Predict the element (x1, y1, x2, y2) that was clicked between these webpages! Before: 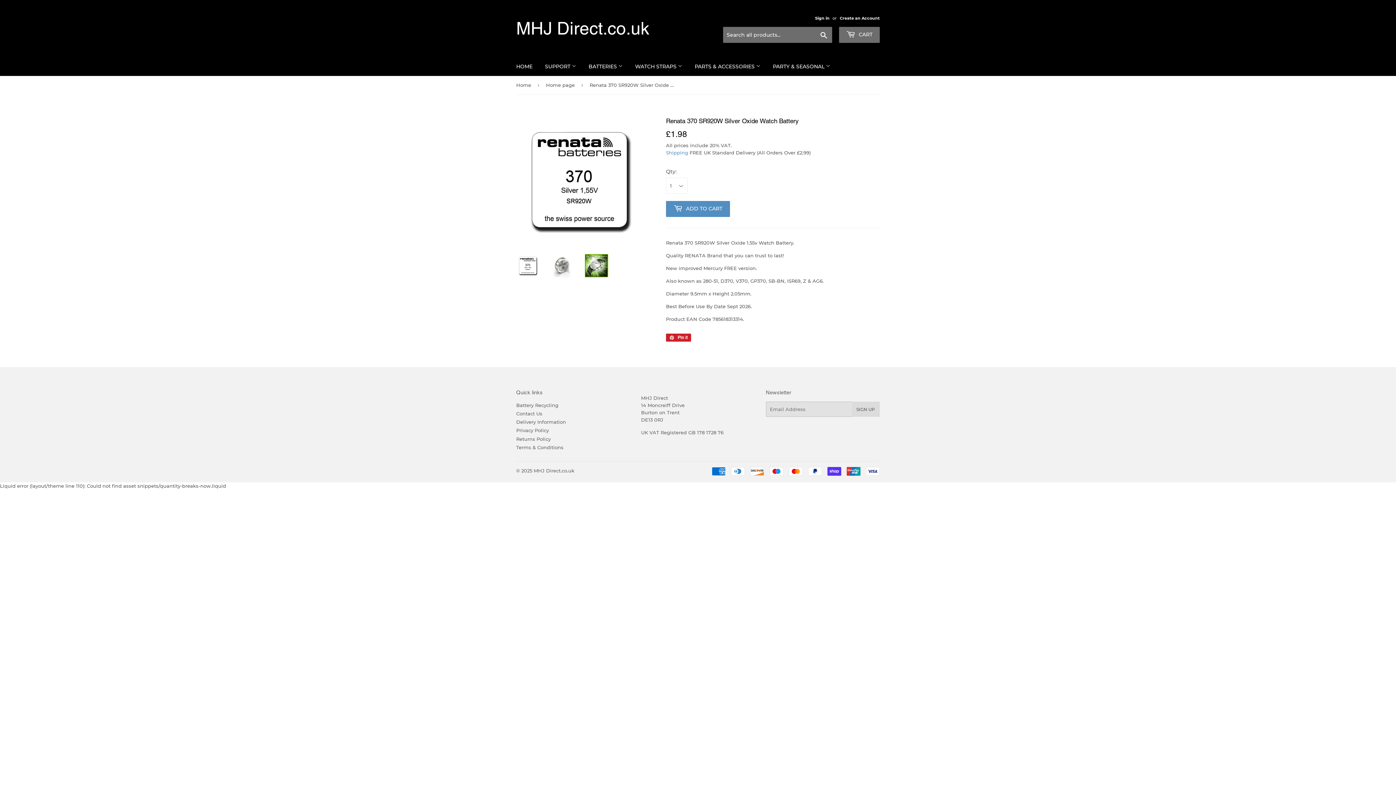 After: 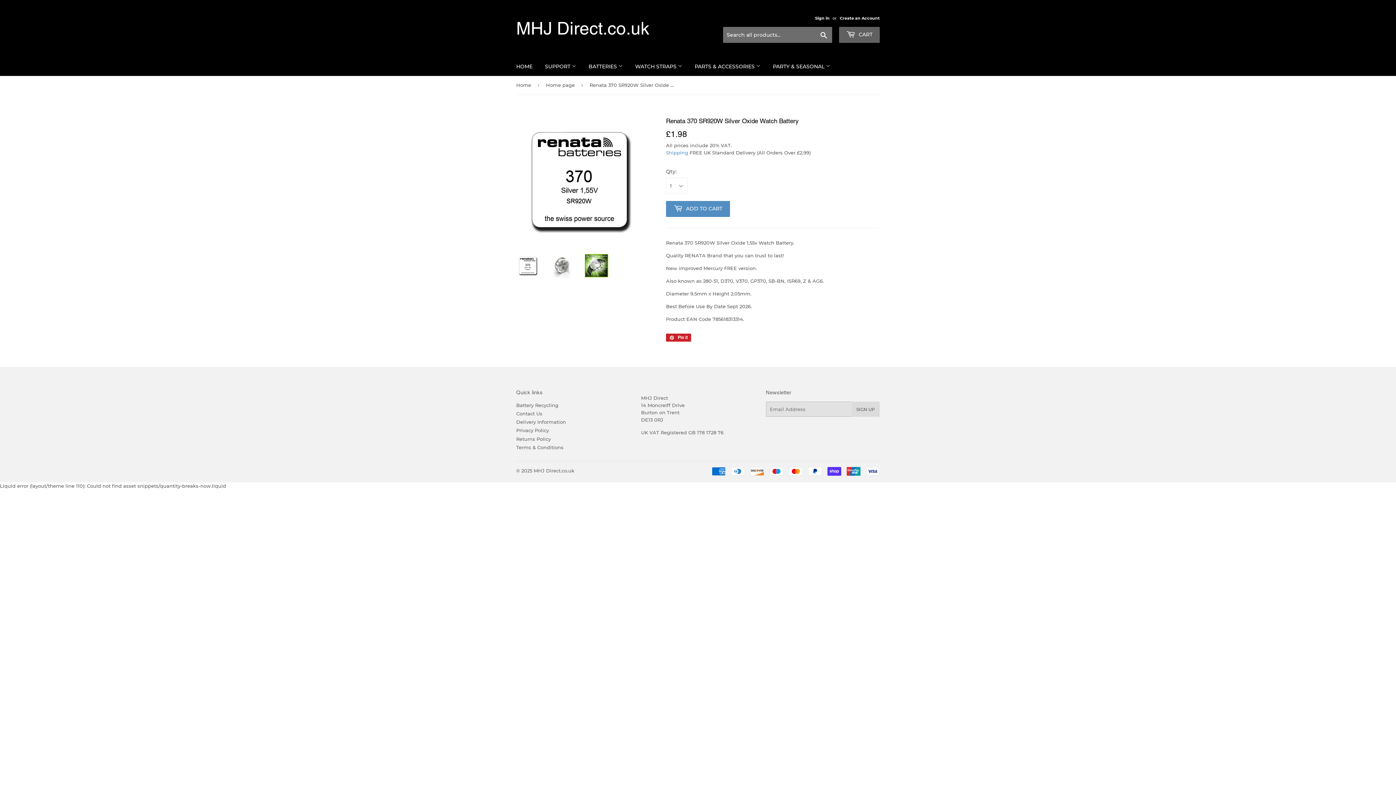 Action: bbox: (839, 26, 880, 42) label:  CART